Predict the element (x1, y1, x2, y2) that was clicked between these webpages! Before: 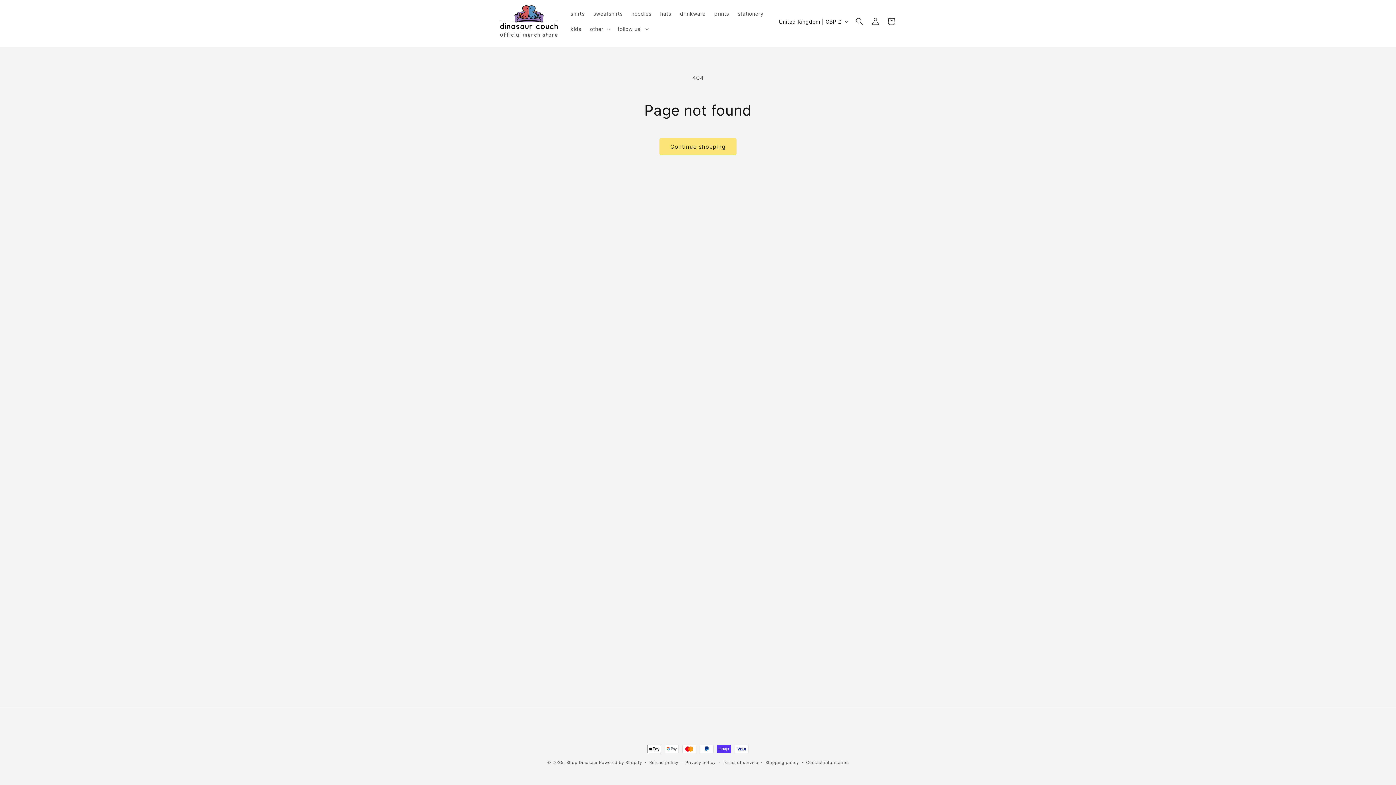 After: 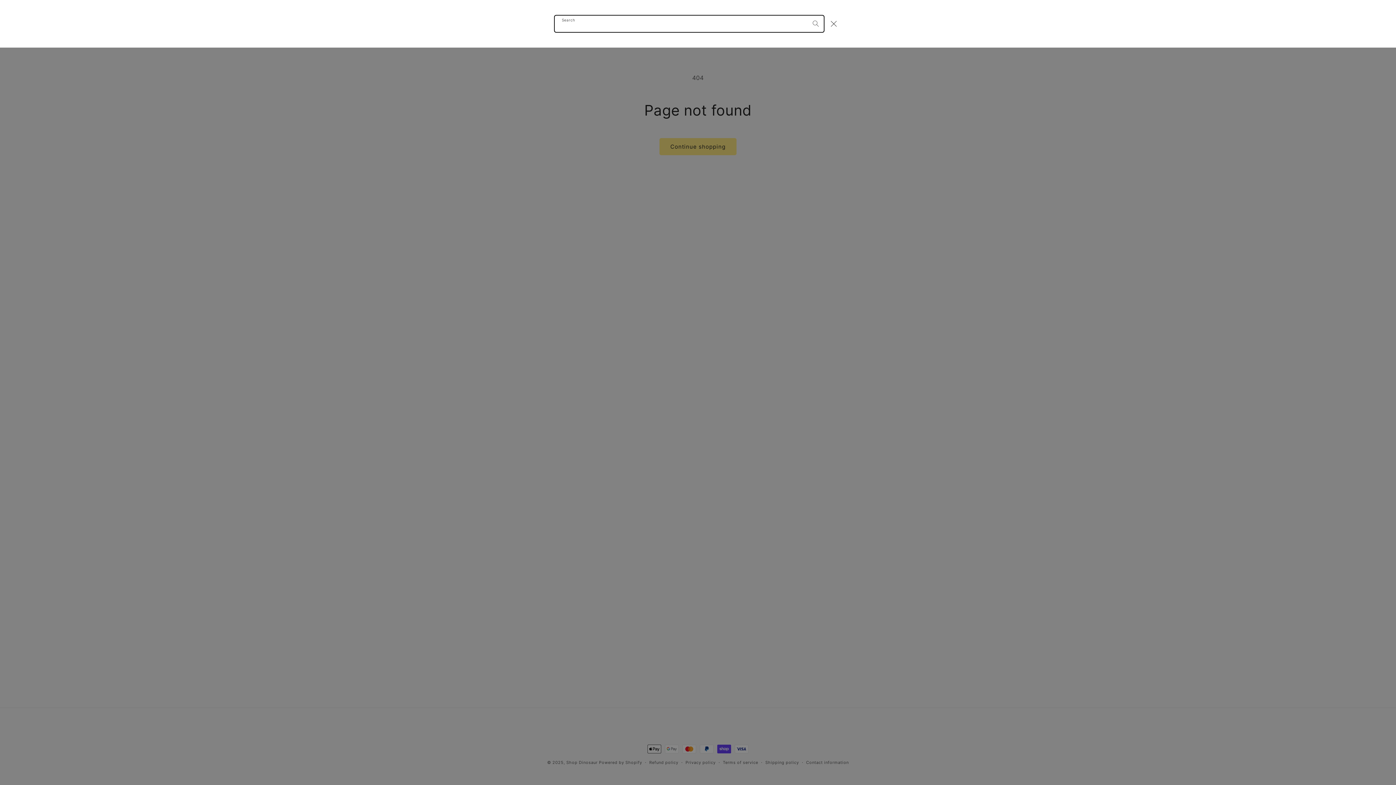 Action: label: Search bbox: (851, 13, 867, 29)